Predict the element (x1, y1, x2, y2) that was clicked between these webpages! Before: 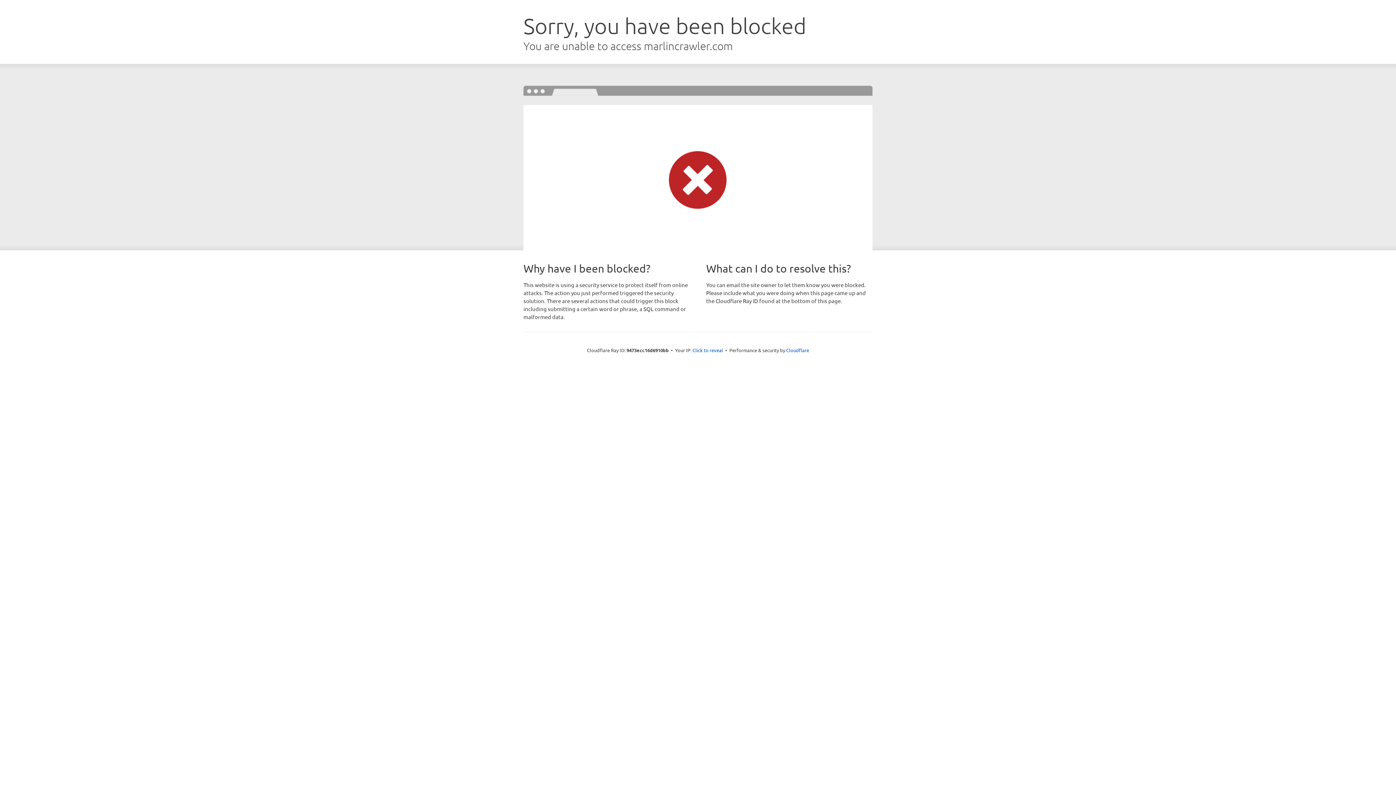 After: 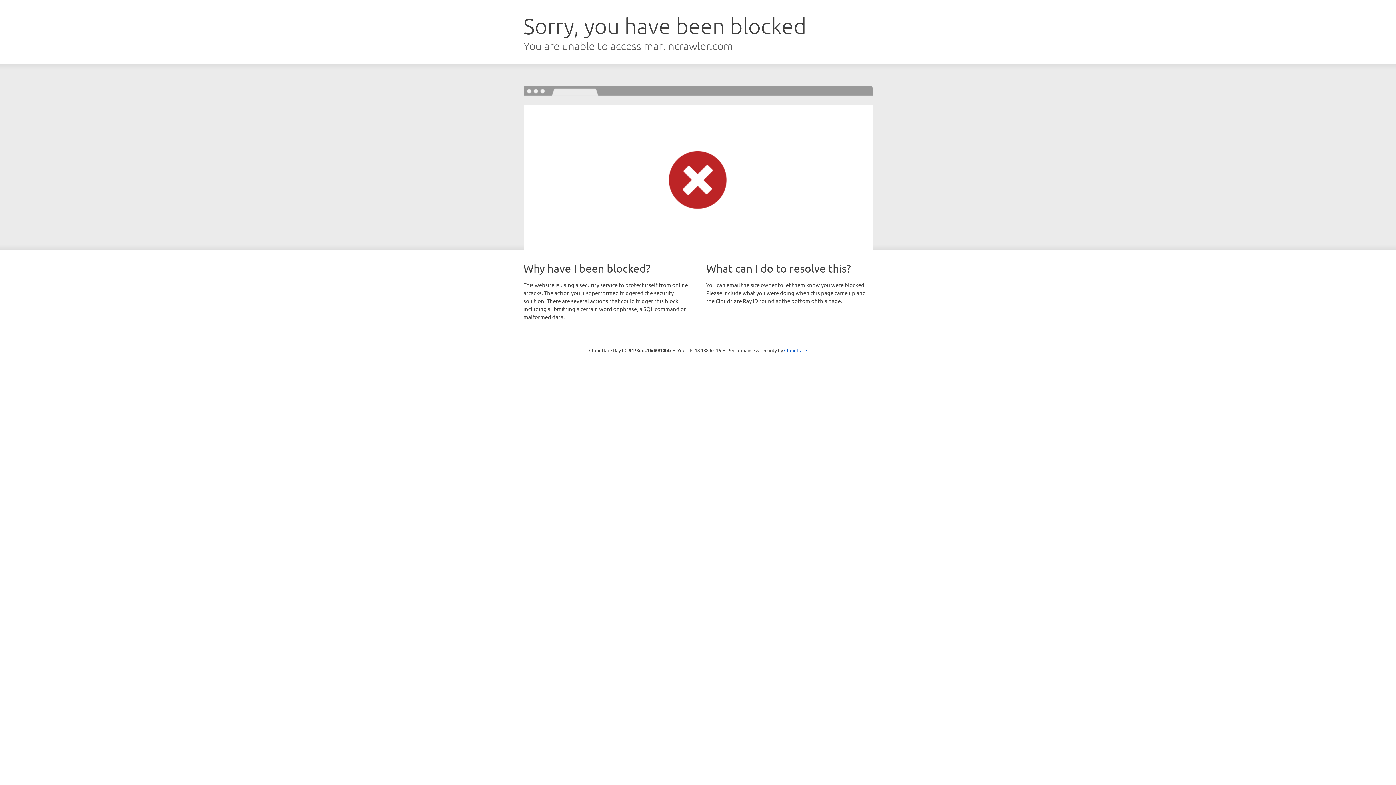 Action: label: Click to reveal bbox: (692, 346, 723, 353)